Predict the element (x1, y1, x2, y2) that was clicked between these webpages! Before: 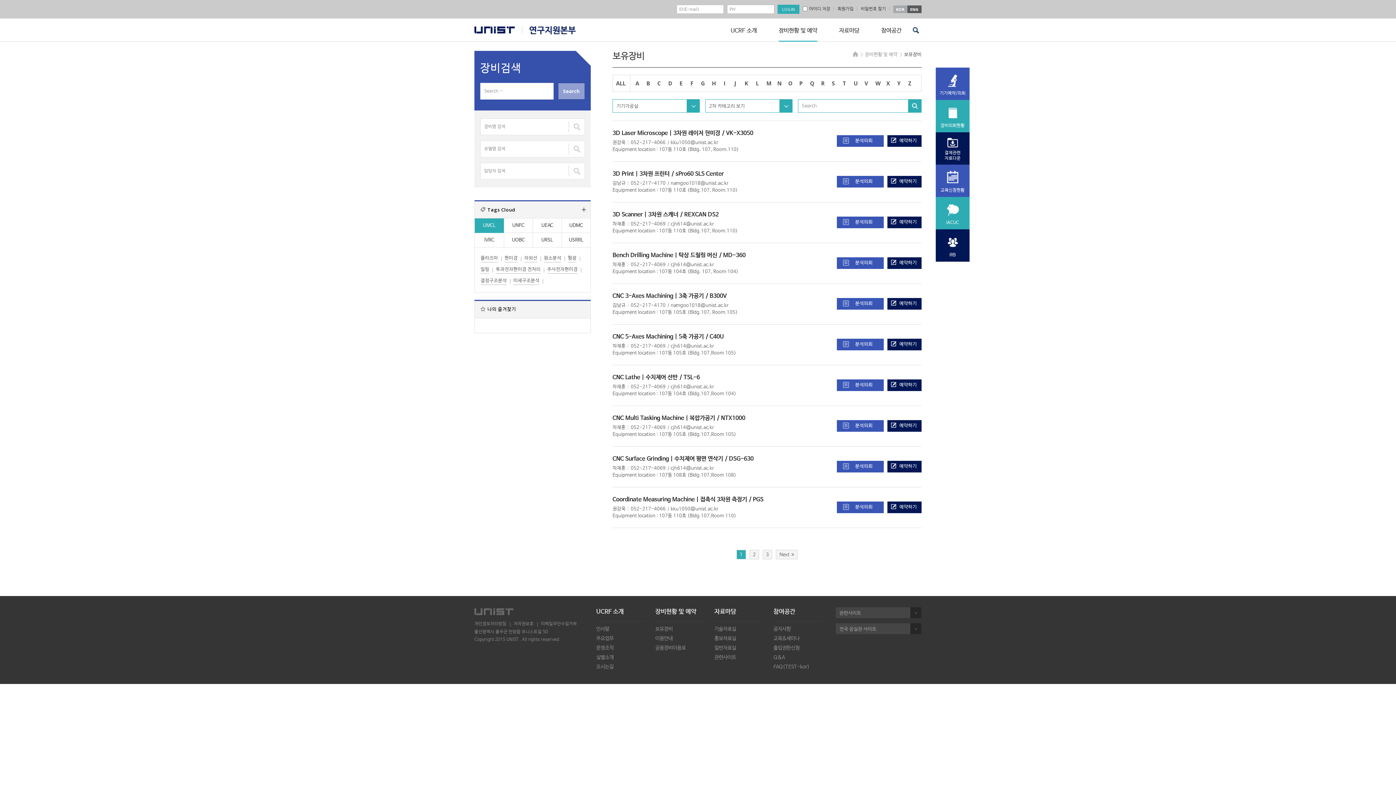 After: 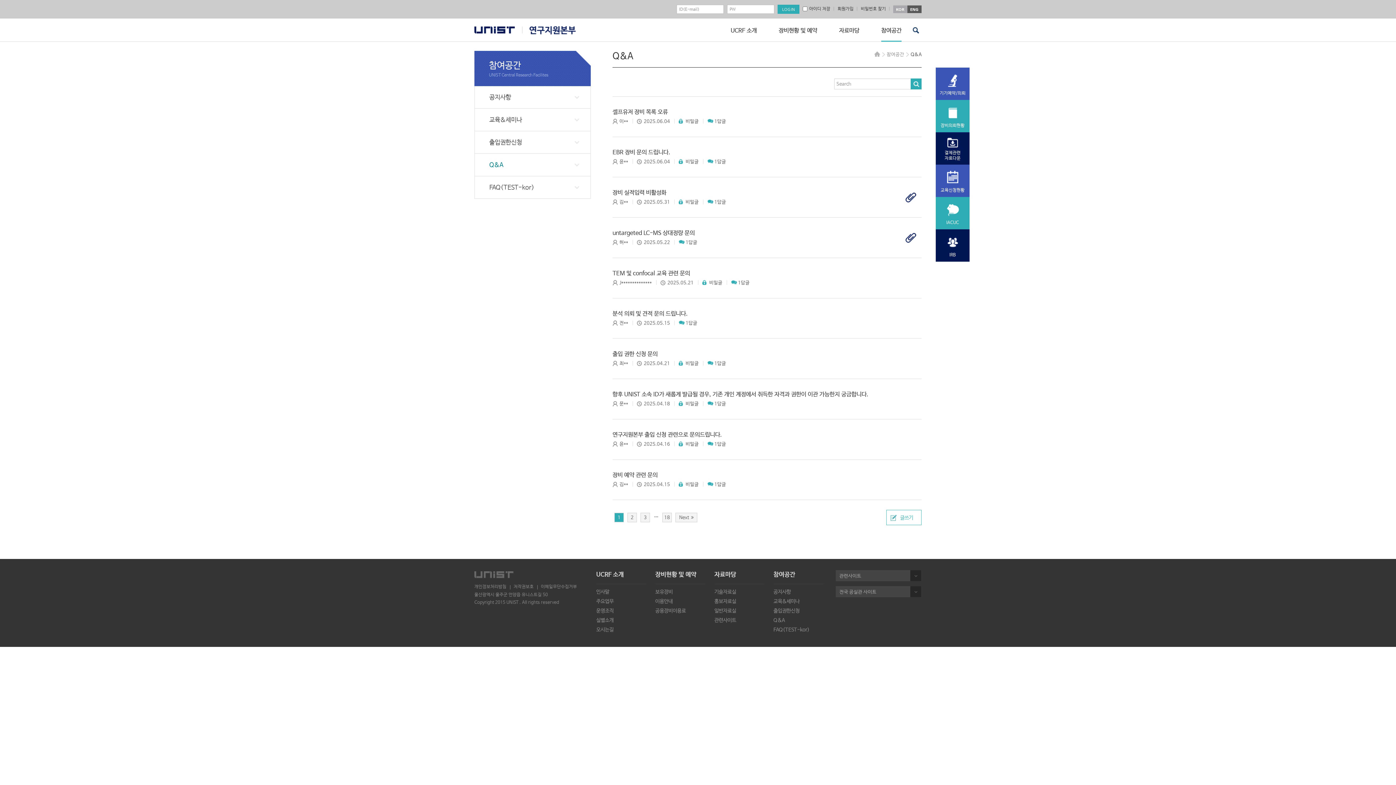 Action: bbox: (773, 654, 823, 661) label: Q&A